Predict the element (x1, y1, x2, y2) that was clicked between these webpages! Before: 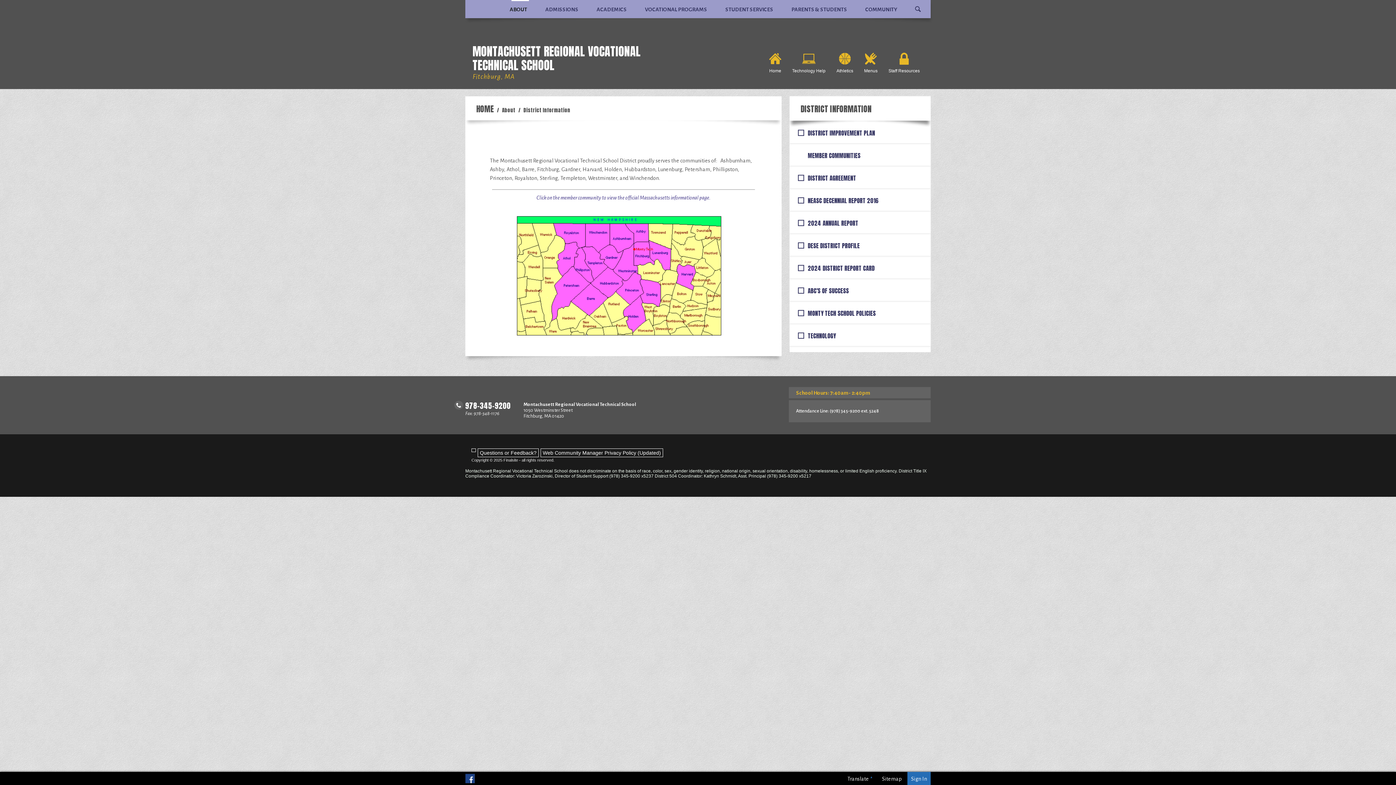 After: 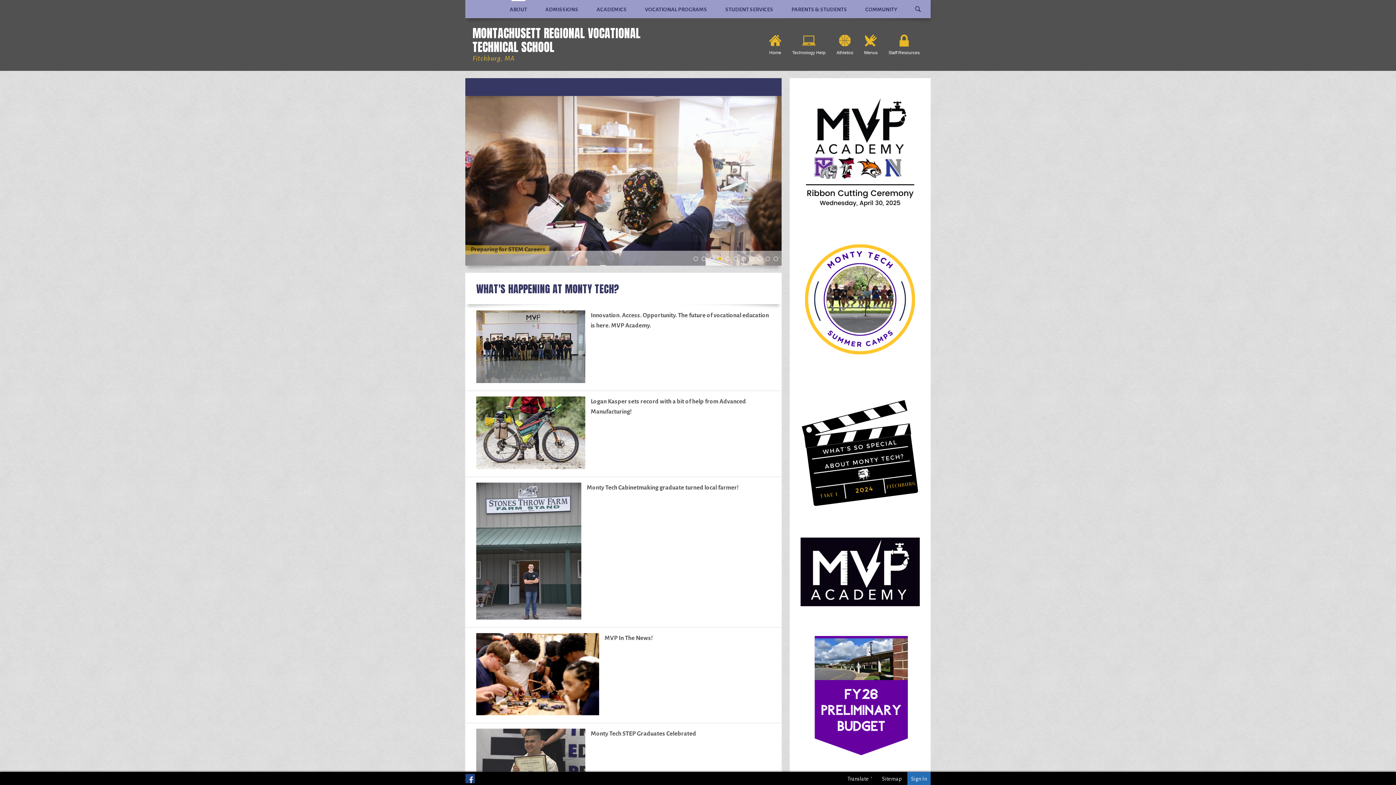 Action: bbox: (476, 102, 500, 114) label: HOME